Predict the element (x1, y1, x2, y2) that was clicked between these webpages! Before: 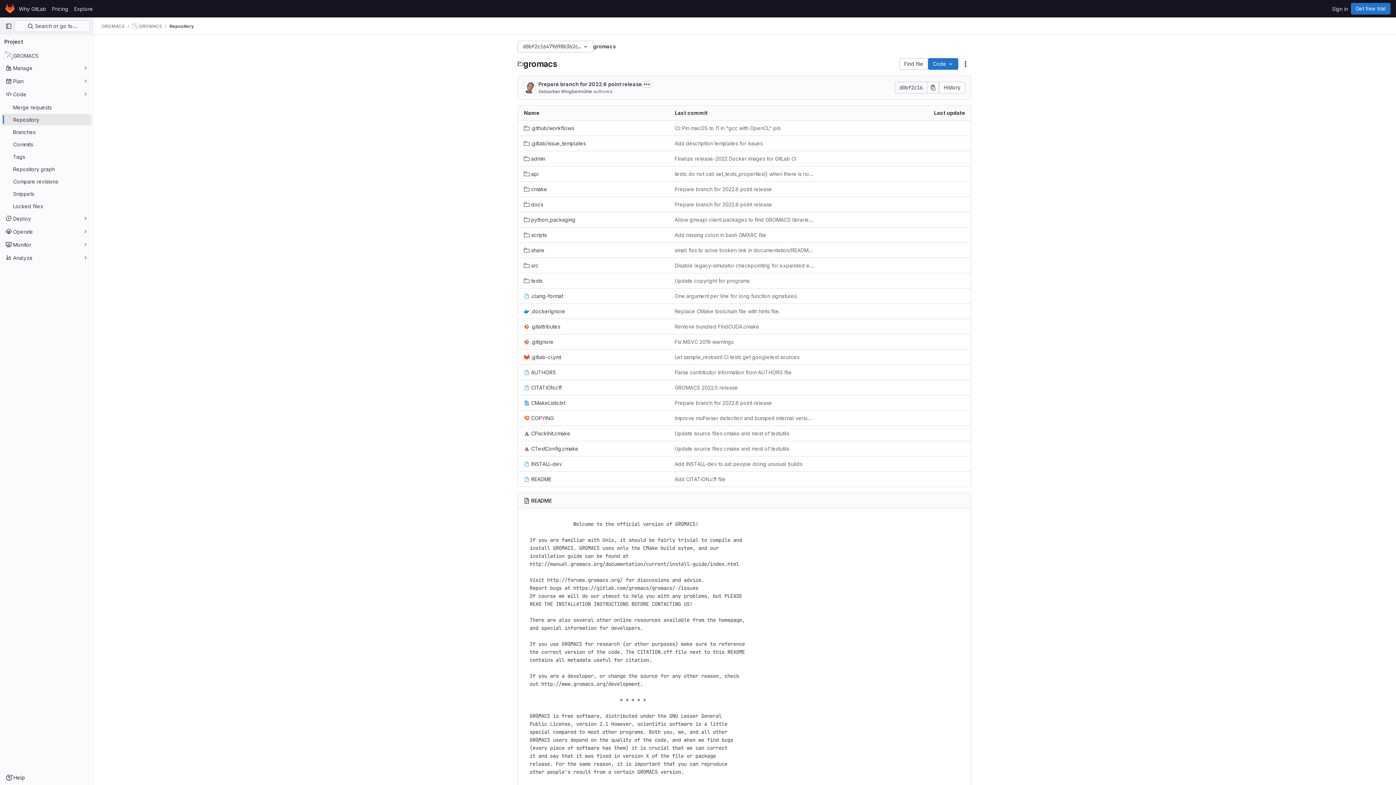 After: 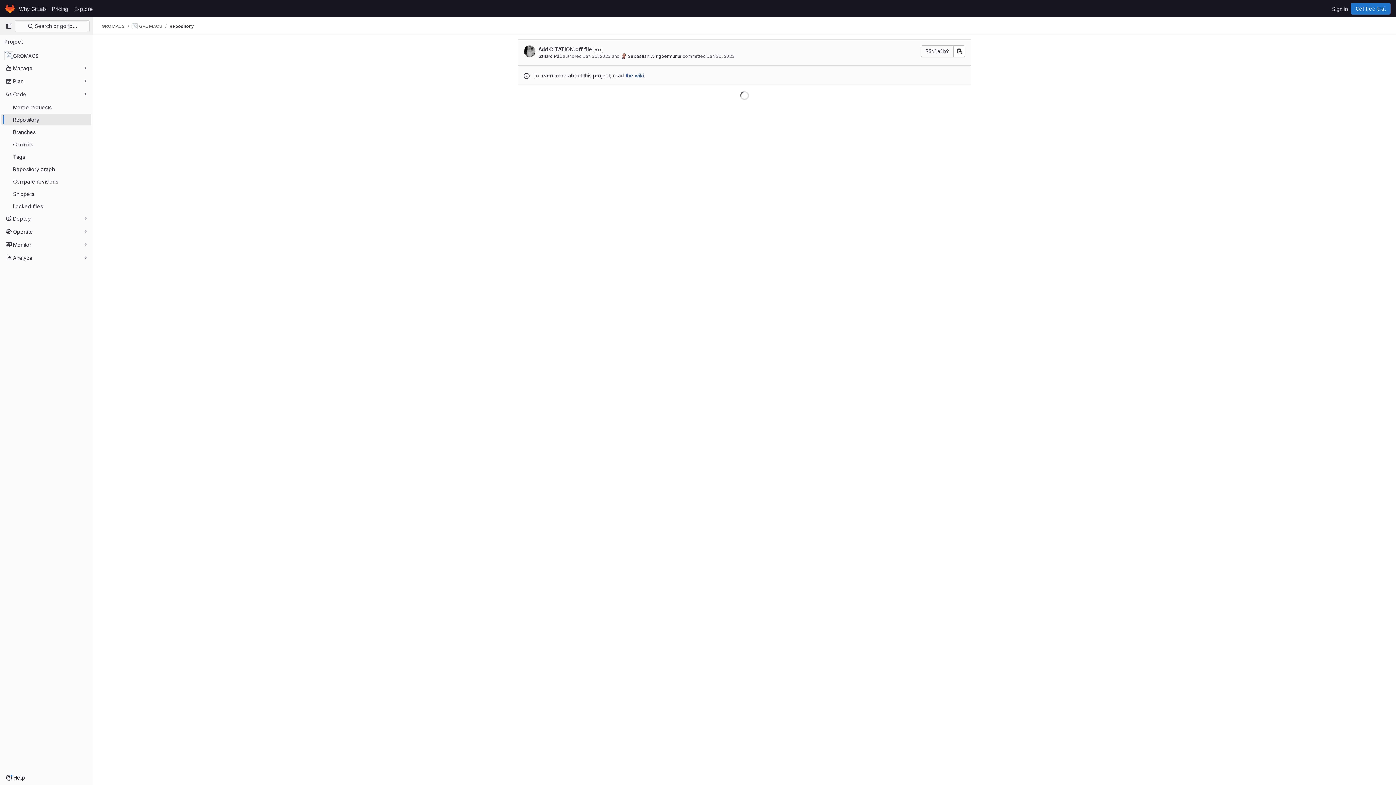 Action: bbox: (531, 497, 552, 504) label: README